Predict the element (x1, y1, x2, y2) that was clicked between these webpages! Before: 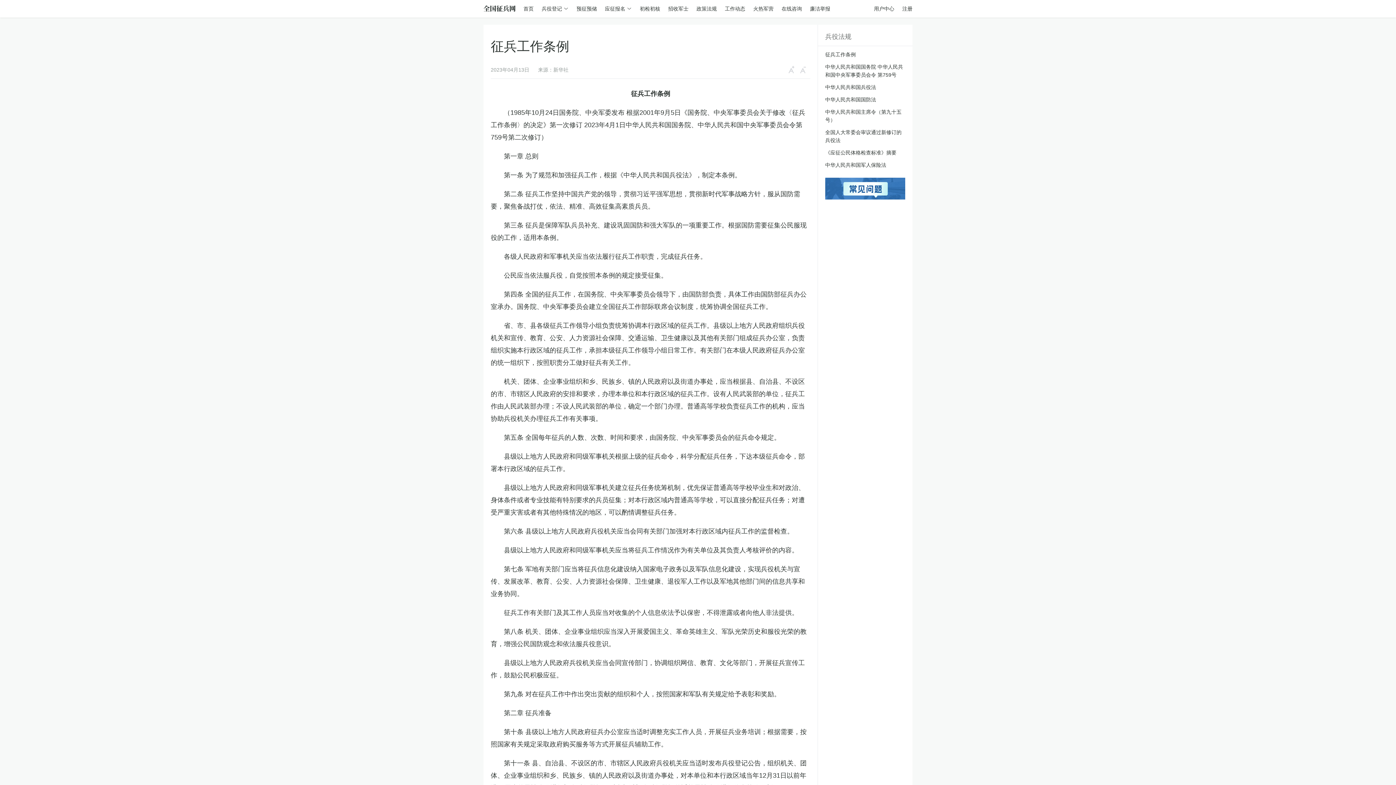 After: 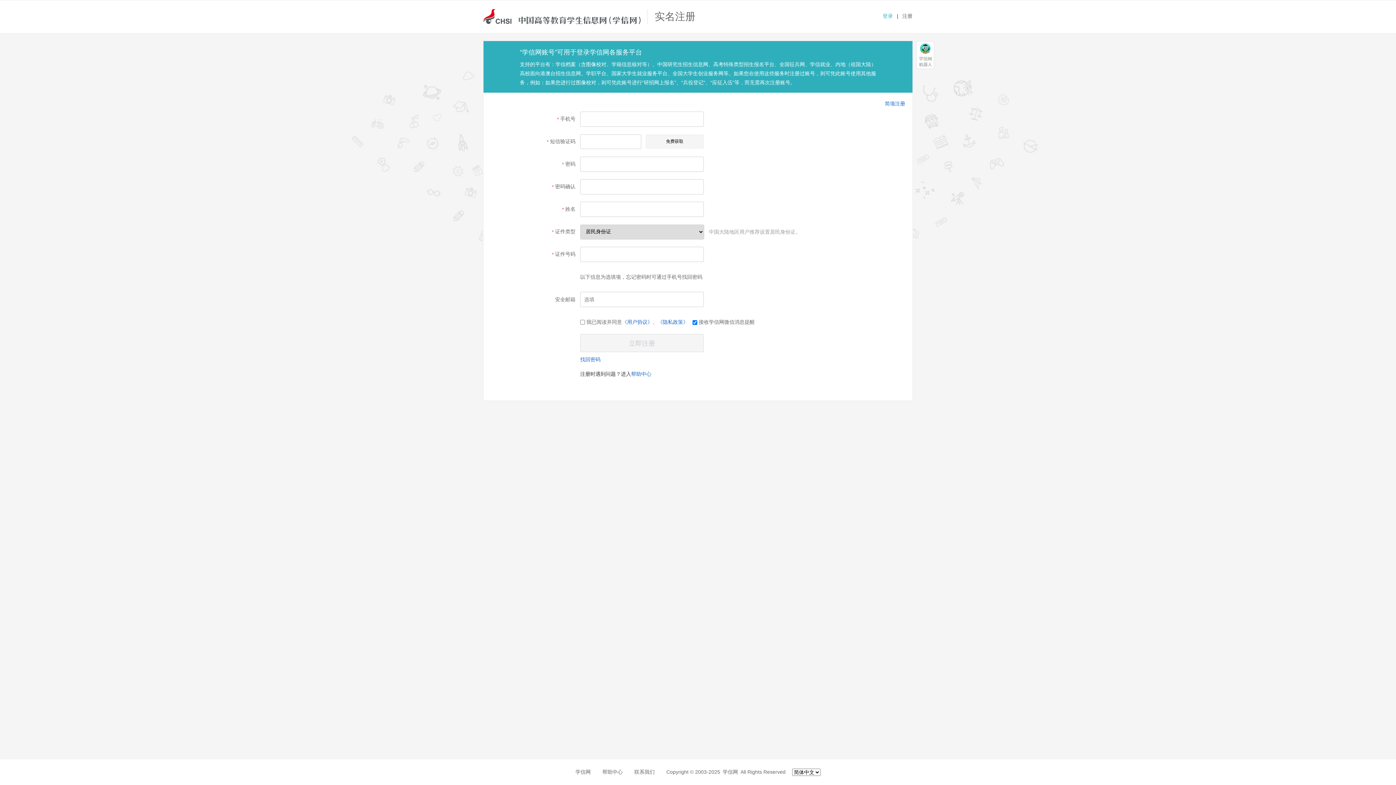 Action: bbox: (902, 0, 912, 17) label: 注册